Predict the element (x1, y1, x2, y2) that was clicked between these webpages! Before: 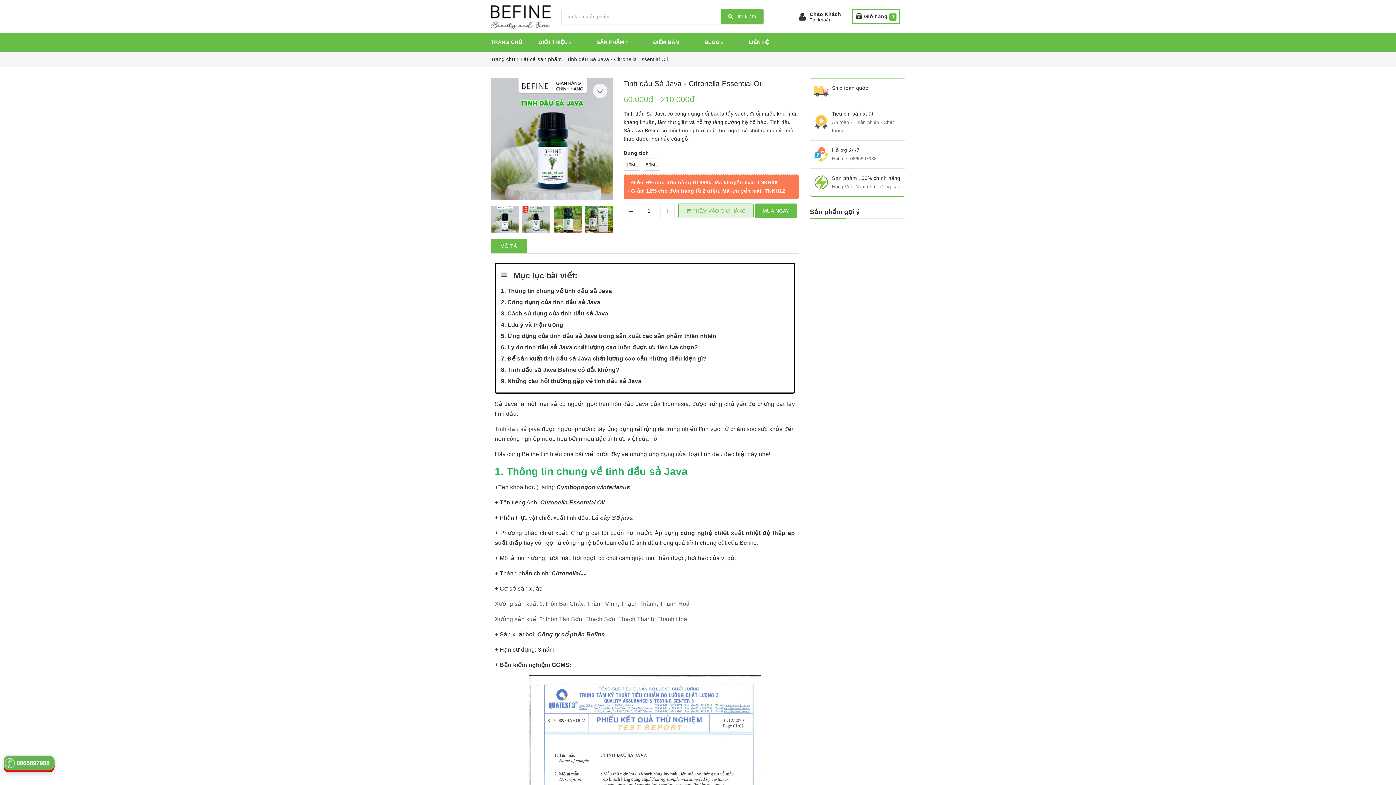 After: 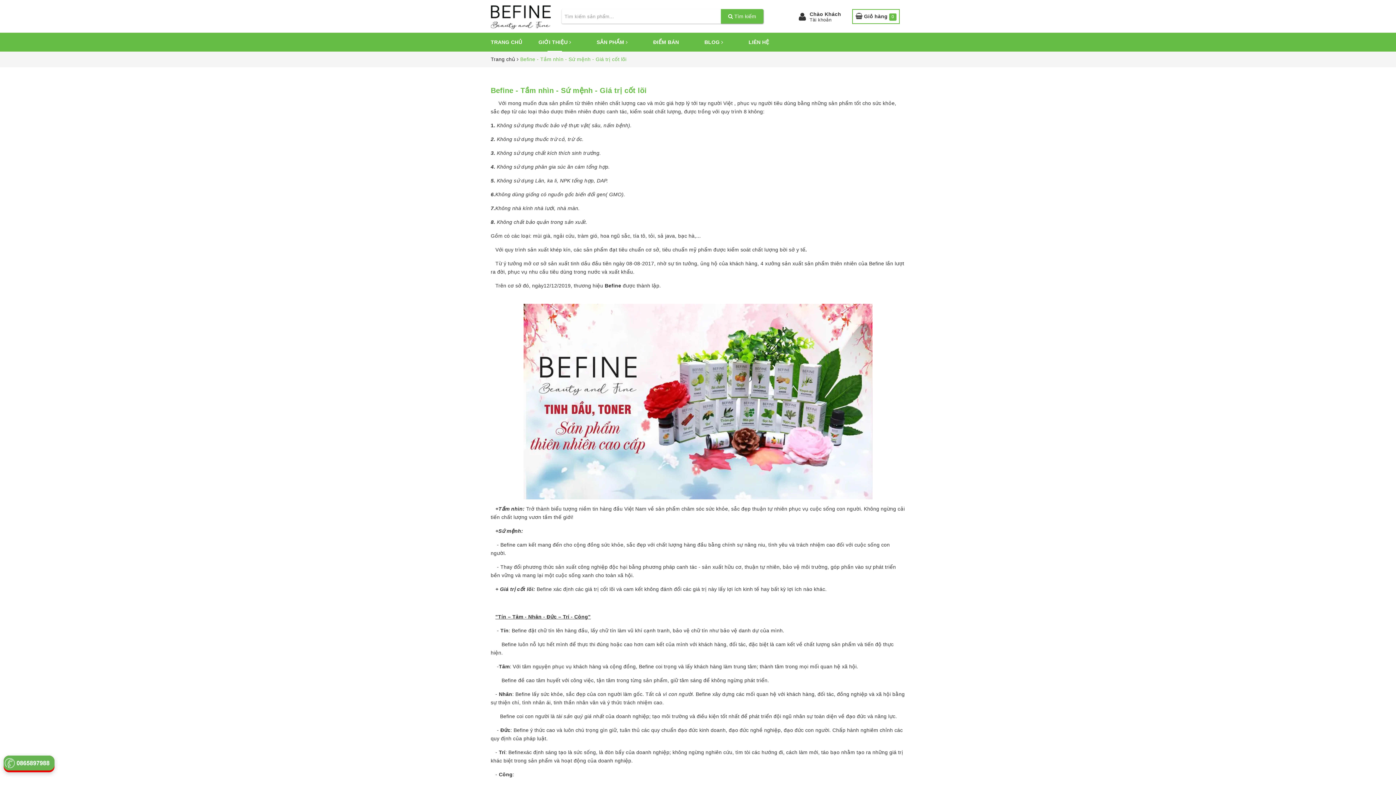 Action: bbox: (538, 32, 571, 51) label: GIỚI THIỆU 